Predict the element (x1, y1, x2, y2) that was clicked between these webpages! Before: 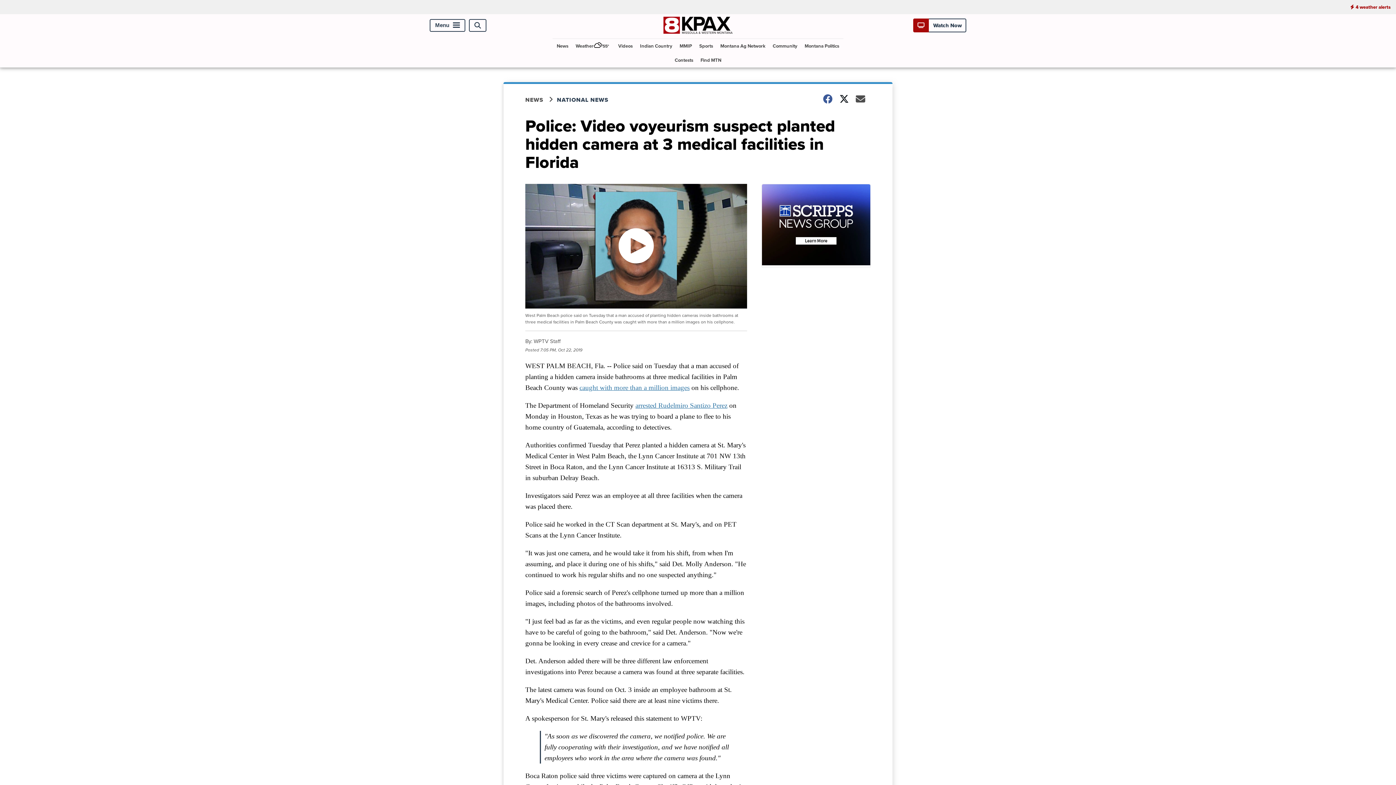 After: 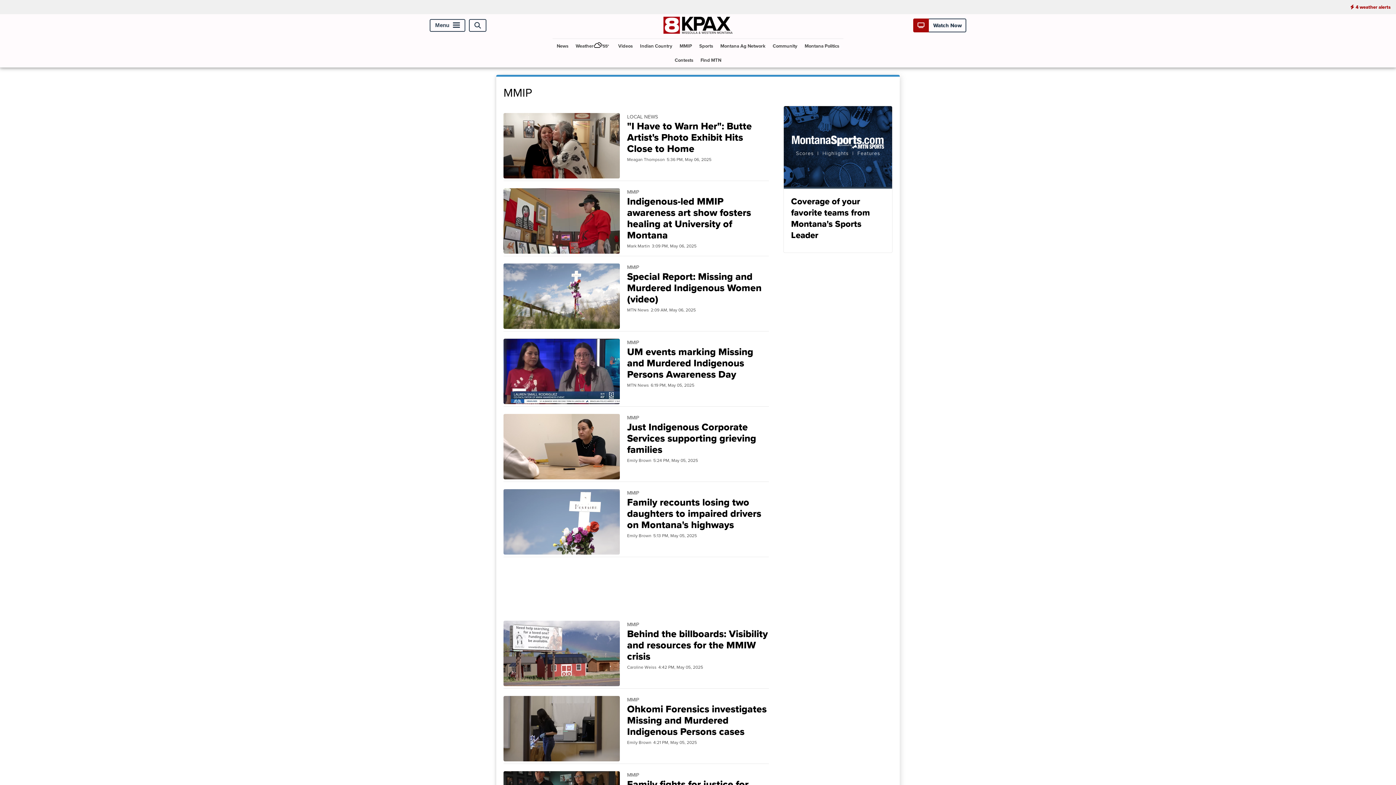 Action: label: MMIP bbox: (676, 38, 695, 52)